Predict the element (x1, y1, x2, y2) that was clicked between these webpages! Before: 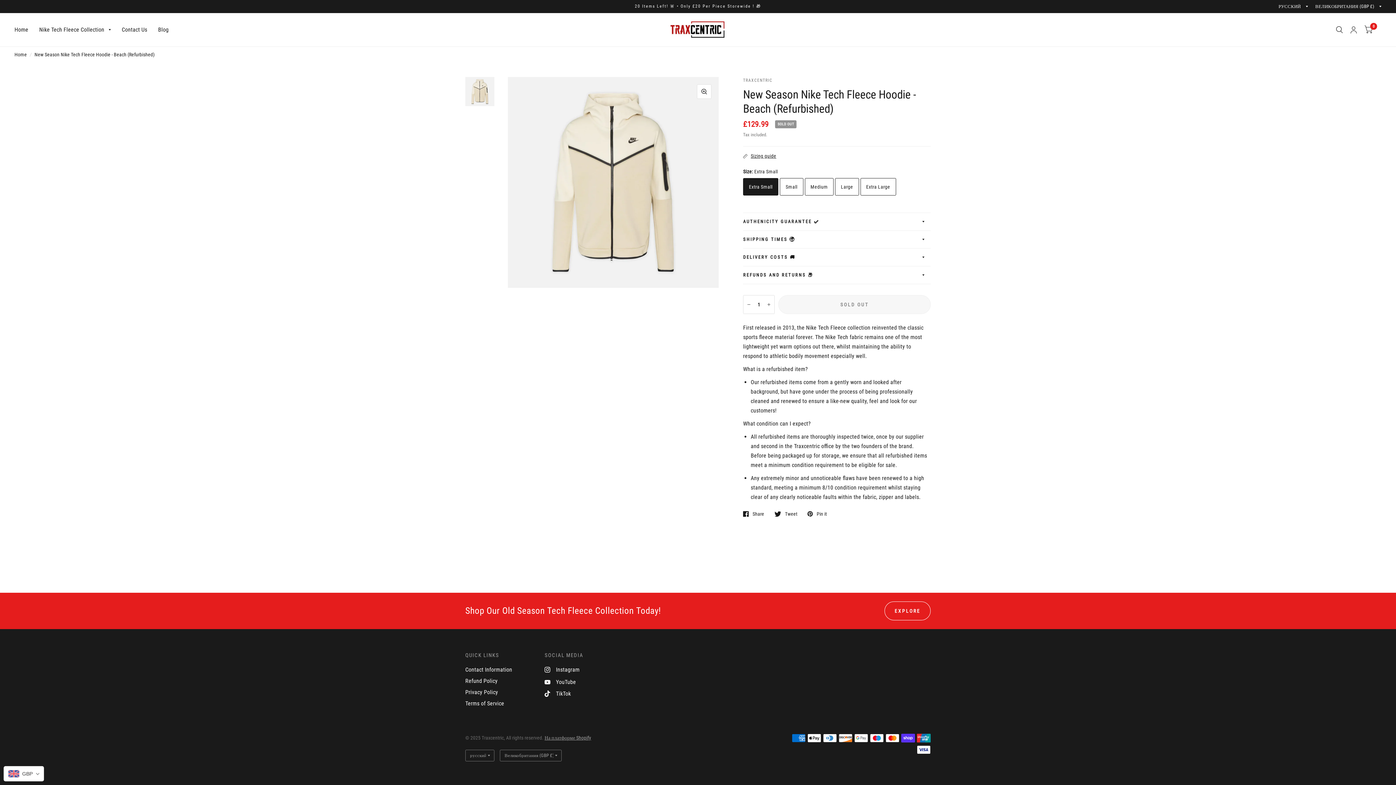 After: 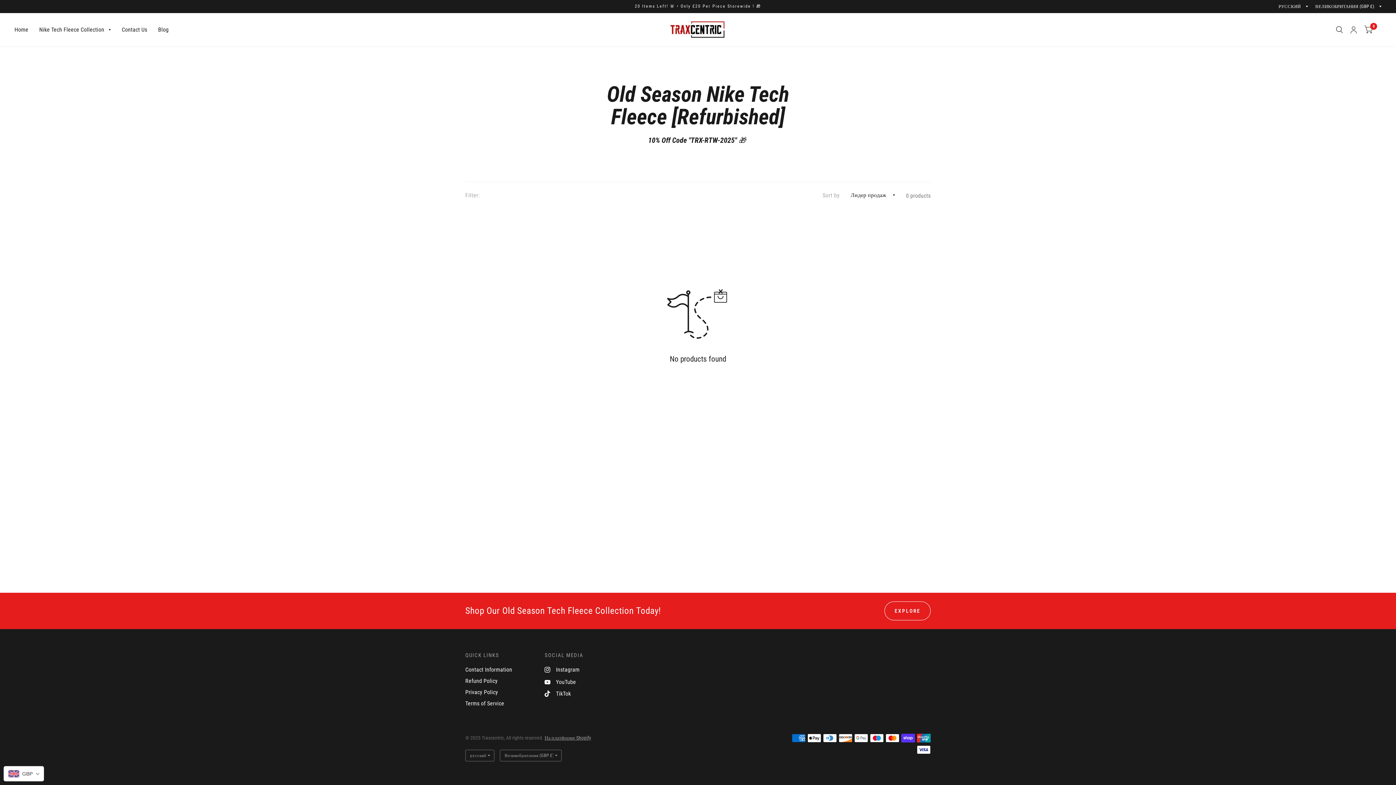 Action: label: EXPLORE bbox: (884, 601, 930, 620)